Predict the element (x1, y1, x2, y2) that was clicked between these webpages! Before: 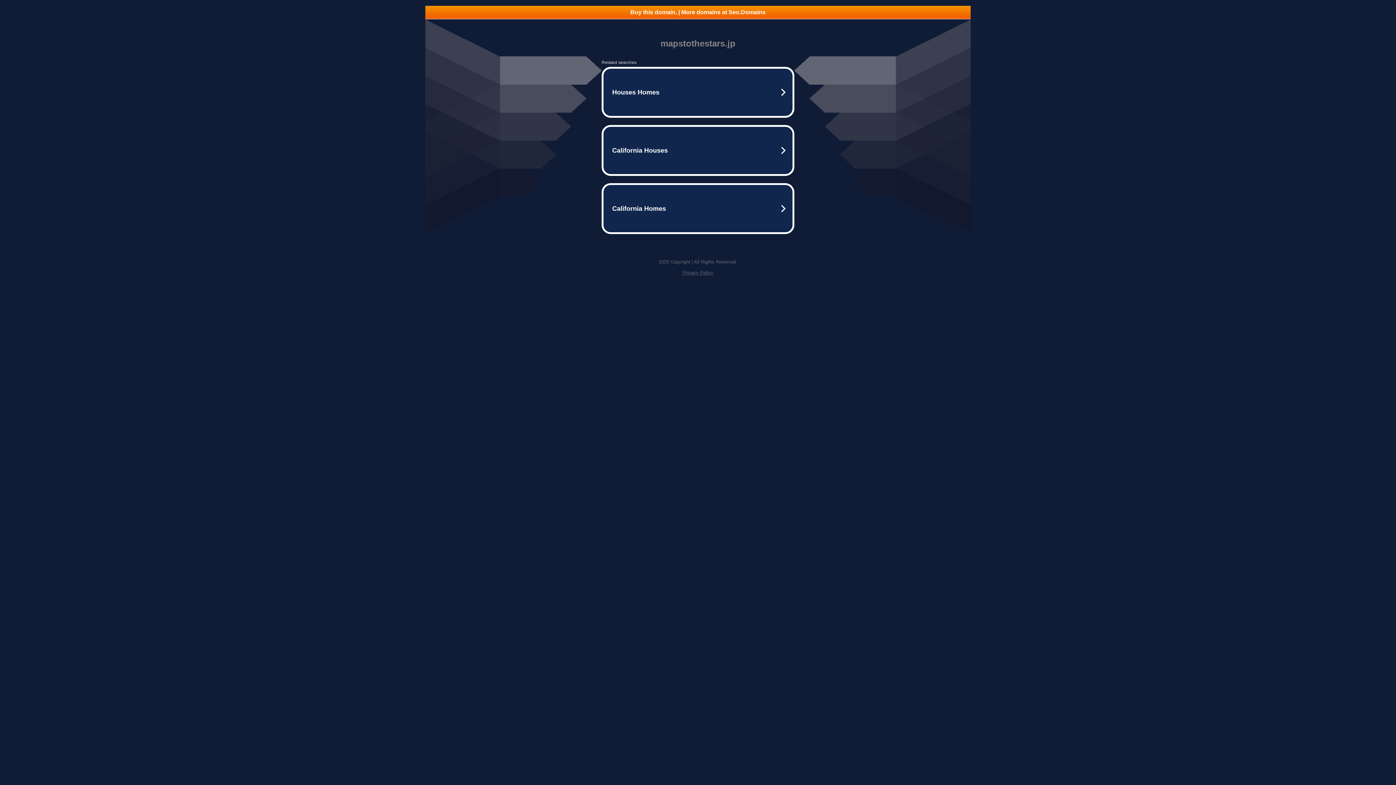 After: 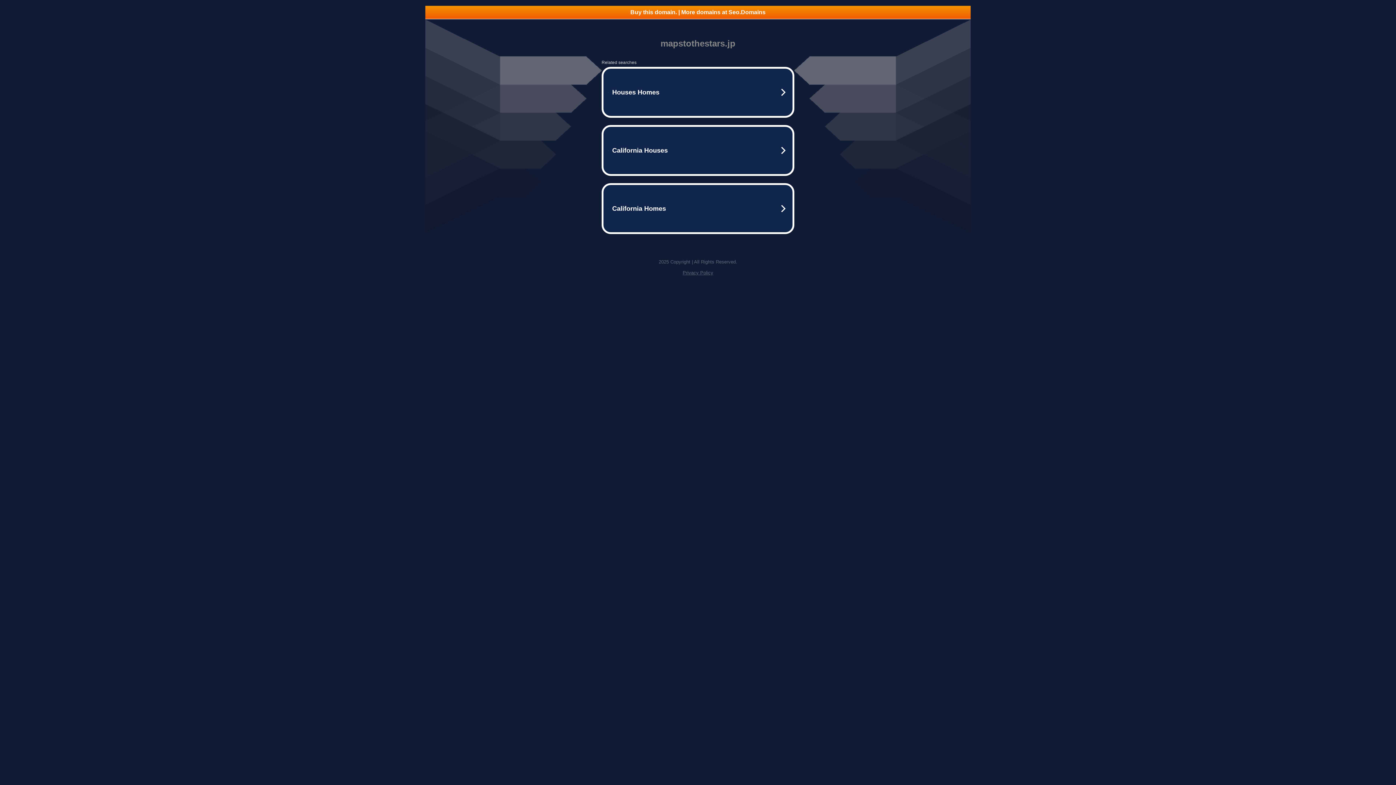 Action: label: Buy this domain. | More domains at Seo.Domains bbox: (425, 5, 970, 18)